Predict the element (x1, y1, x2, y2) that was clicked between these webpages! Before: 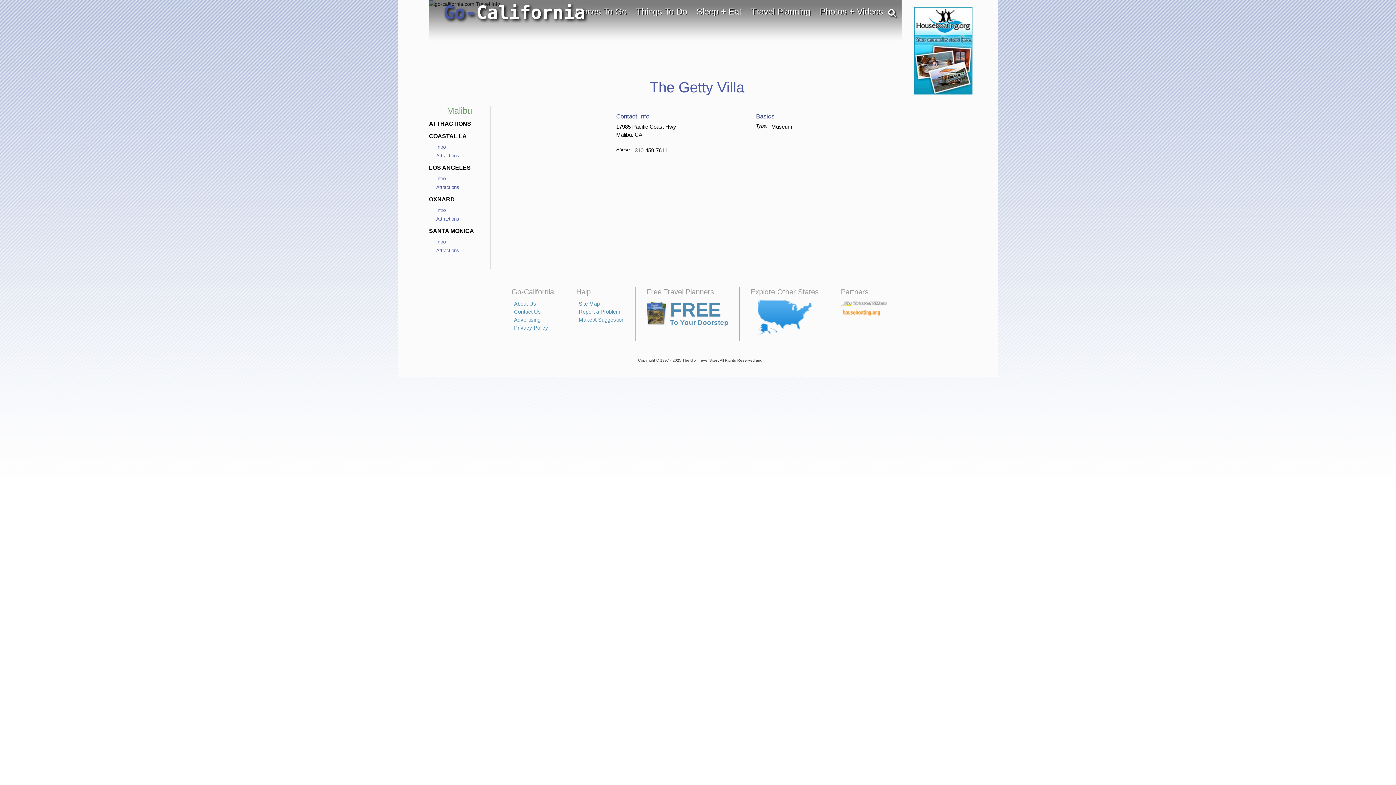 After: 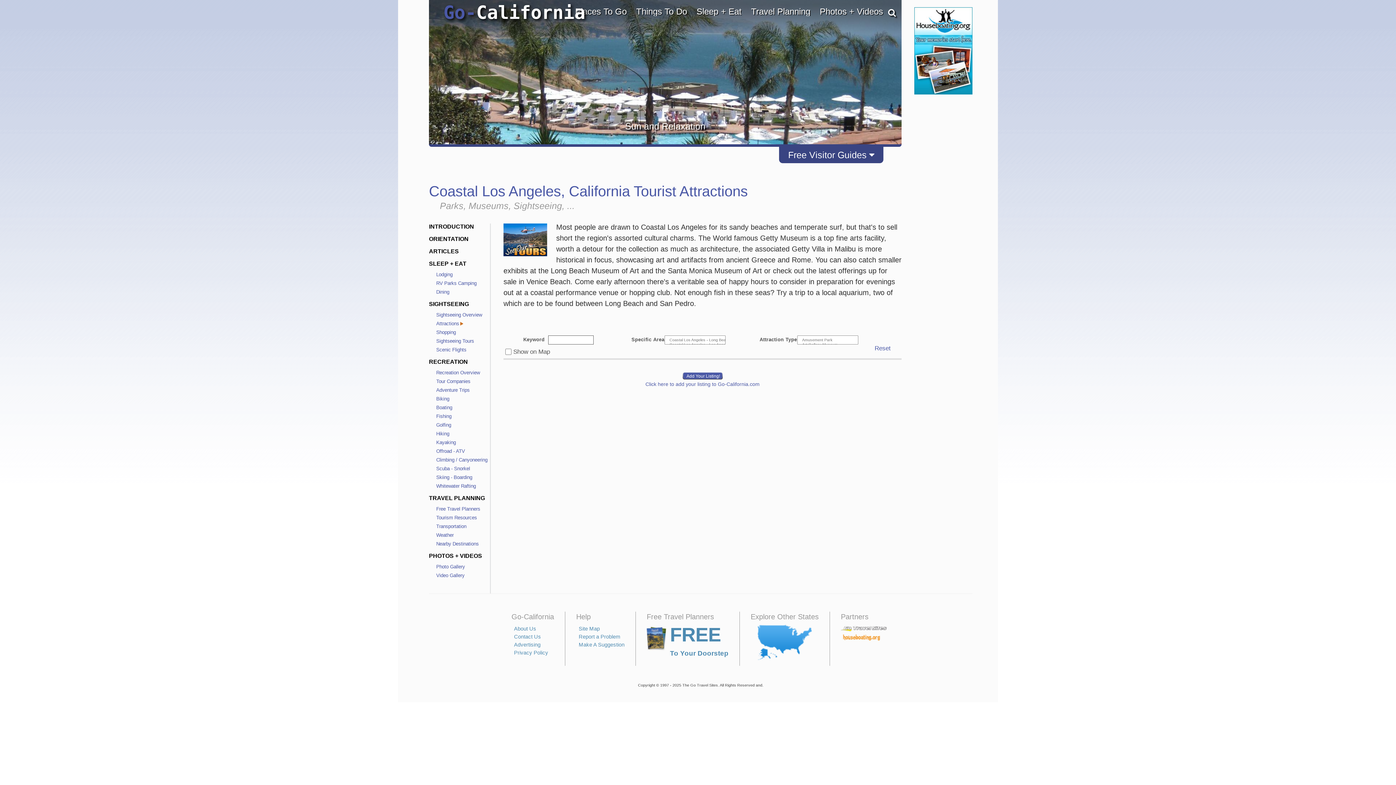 Action: bbox: (436, 153, 459, 158) label: Attractions